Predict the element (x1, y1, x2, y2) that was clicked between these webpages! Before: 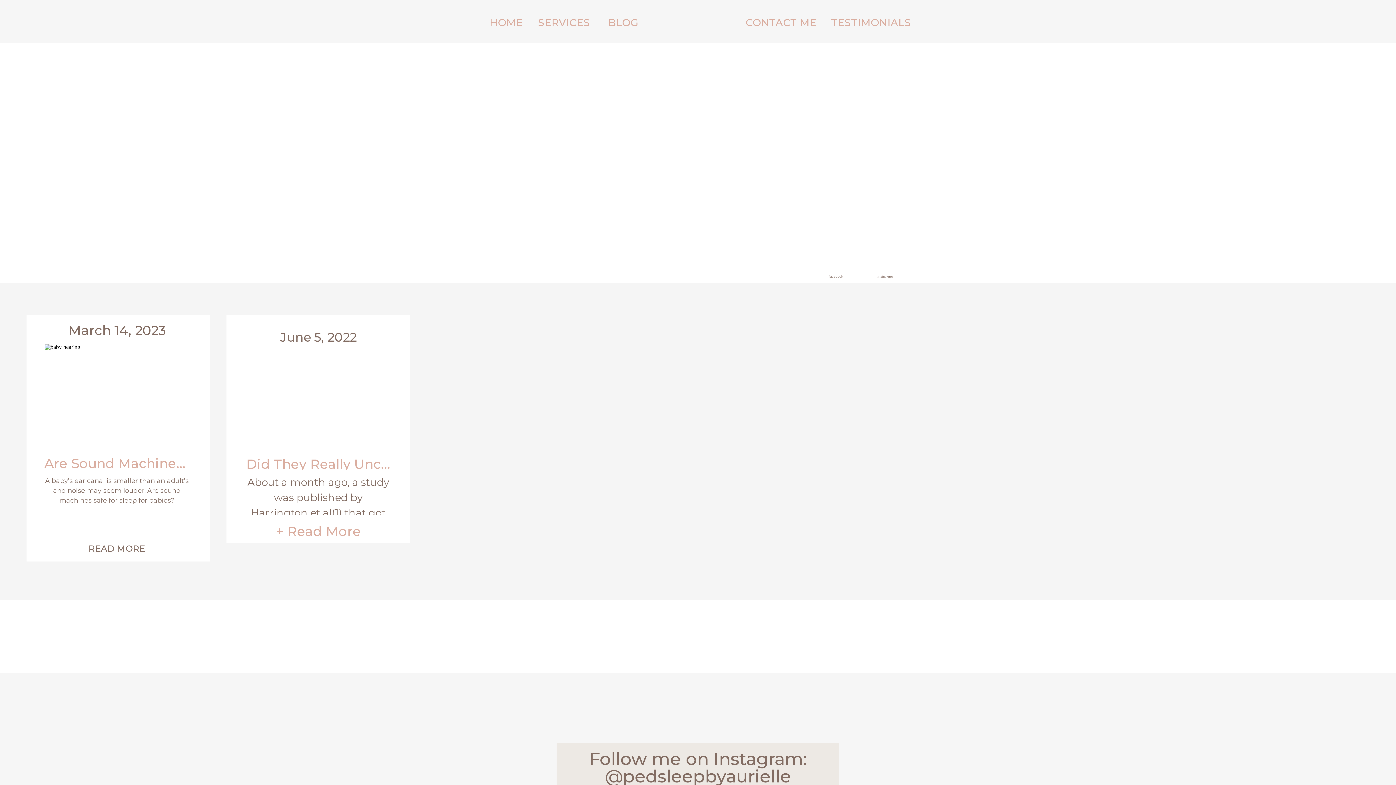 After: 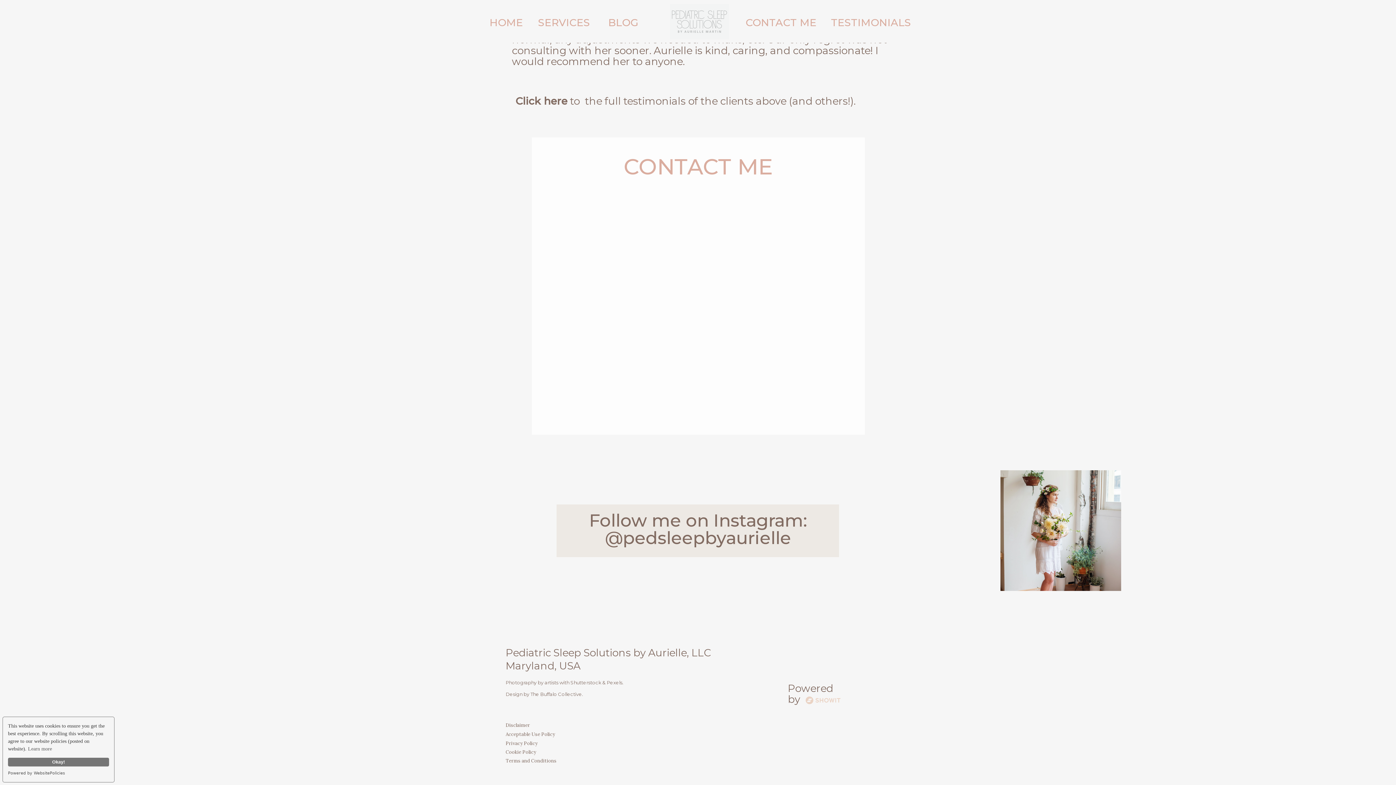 Action: label: CONTACT ME bbox: (743, 17, 818, 29)